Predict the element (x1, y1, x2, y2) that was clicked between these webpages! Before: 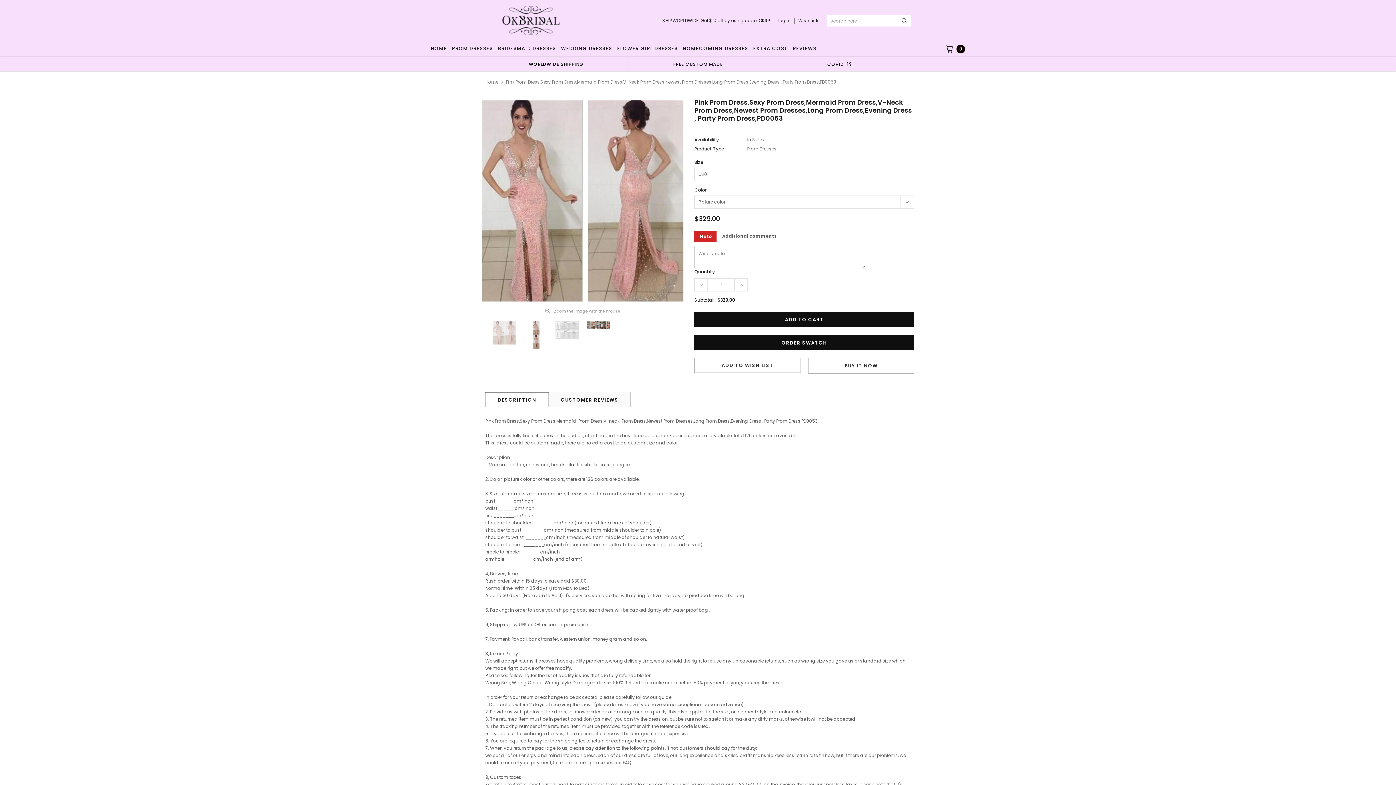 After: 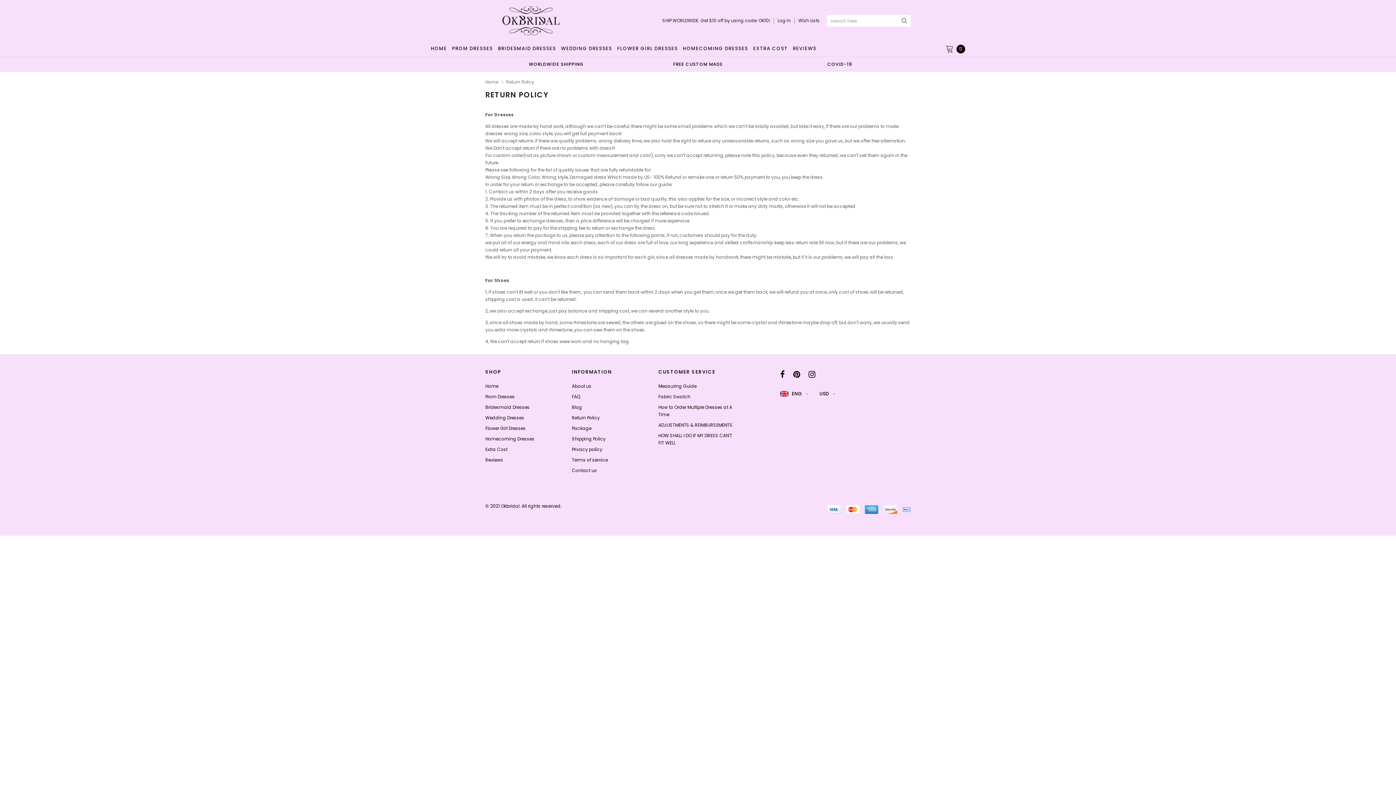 Action: bbox: (528, 61, 583, 67) label: WORLDWIDE SHIPPING